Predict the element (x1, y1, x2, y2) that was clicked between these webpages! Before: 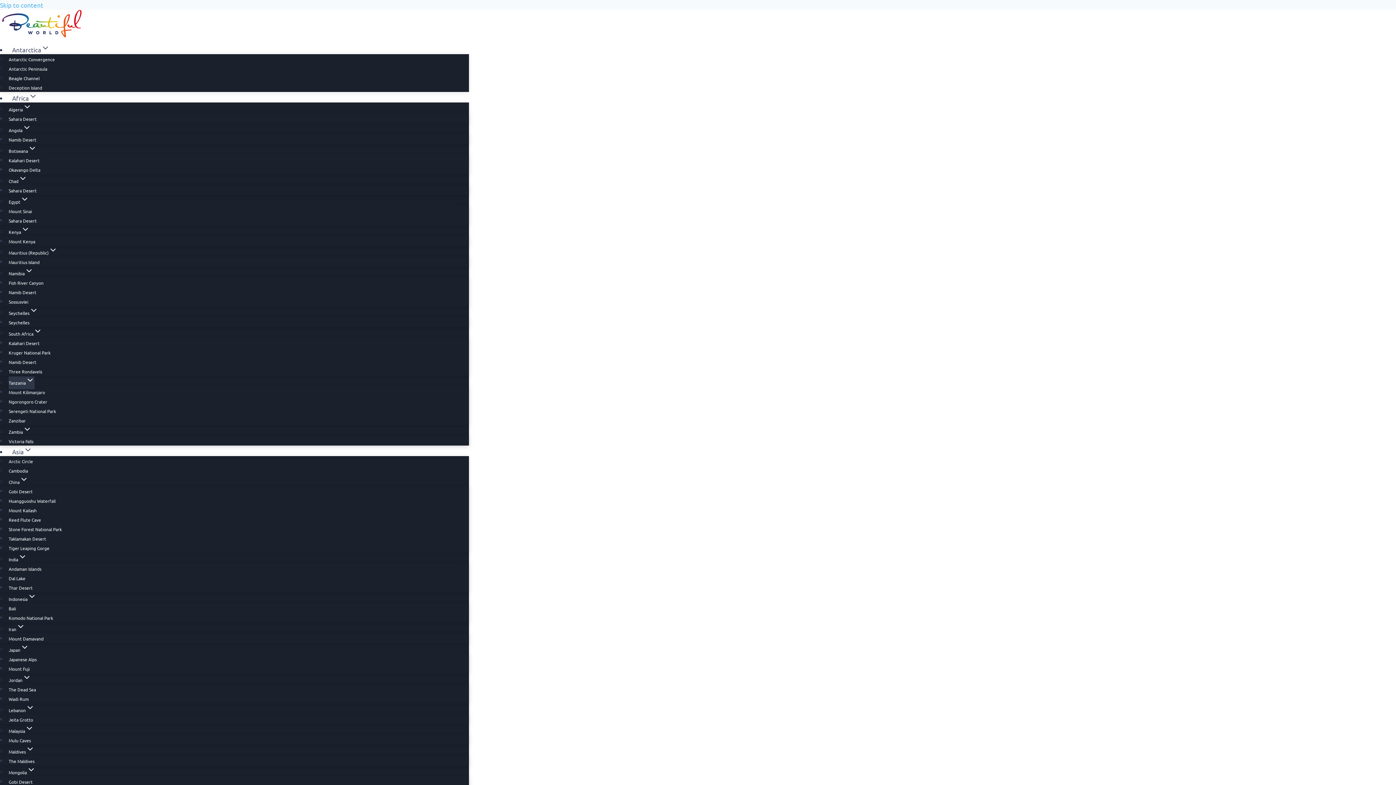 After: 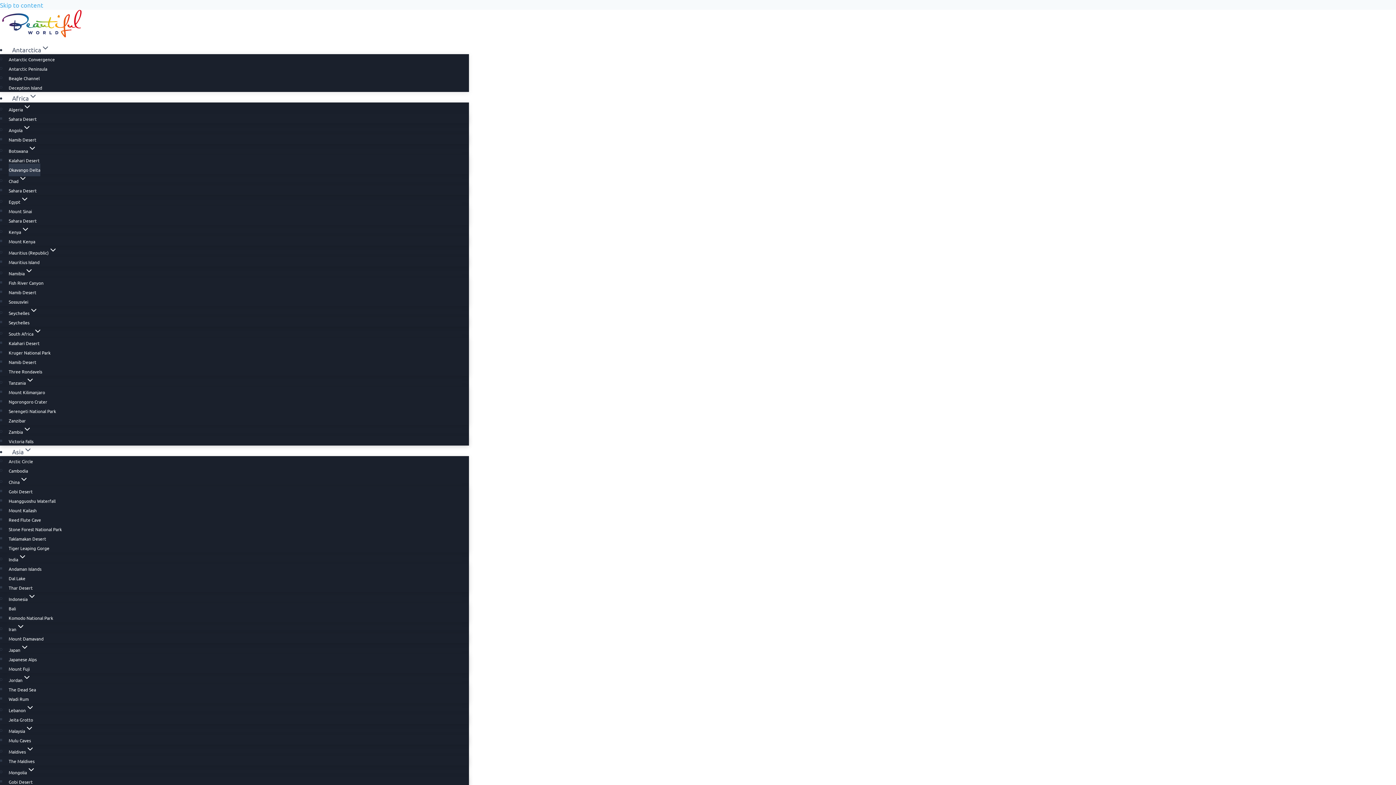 Action: bbox: (8, 163, 40, 176) label: Okavango Delta